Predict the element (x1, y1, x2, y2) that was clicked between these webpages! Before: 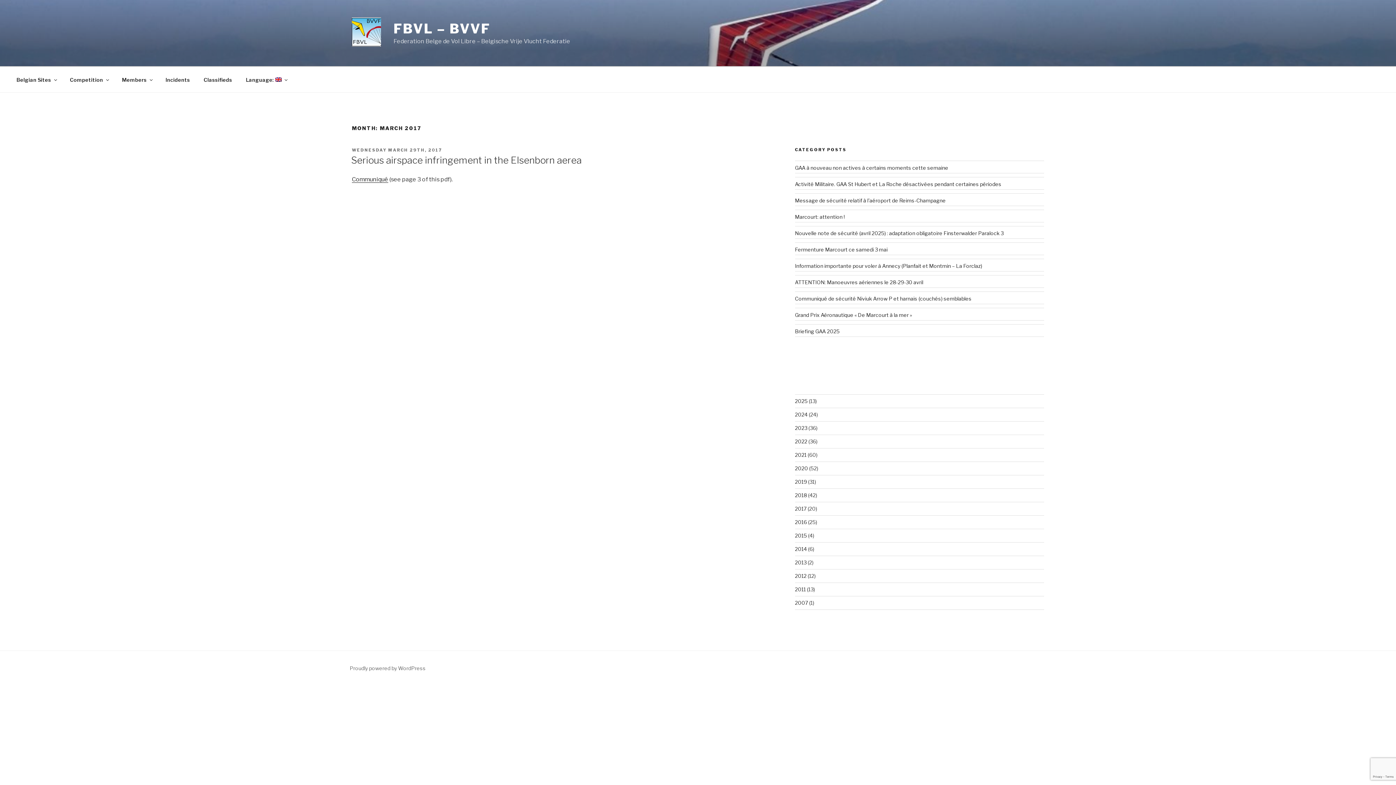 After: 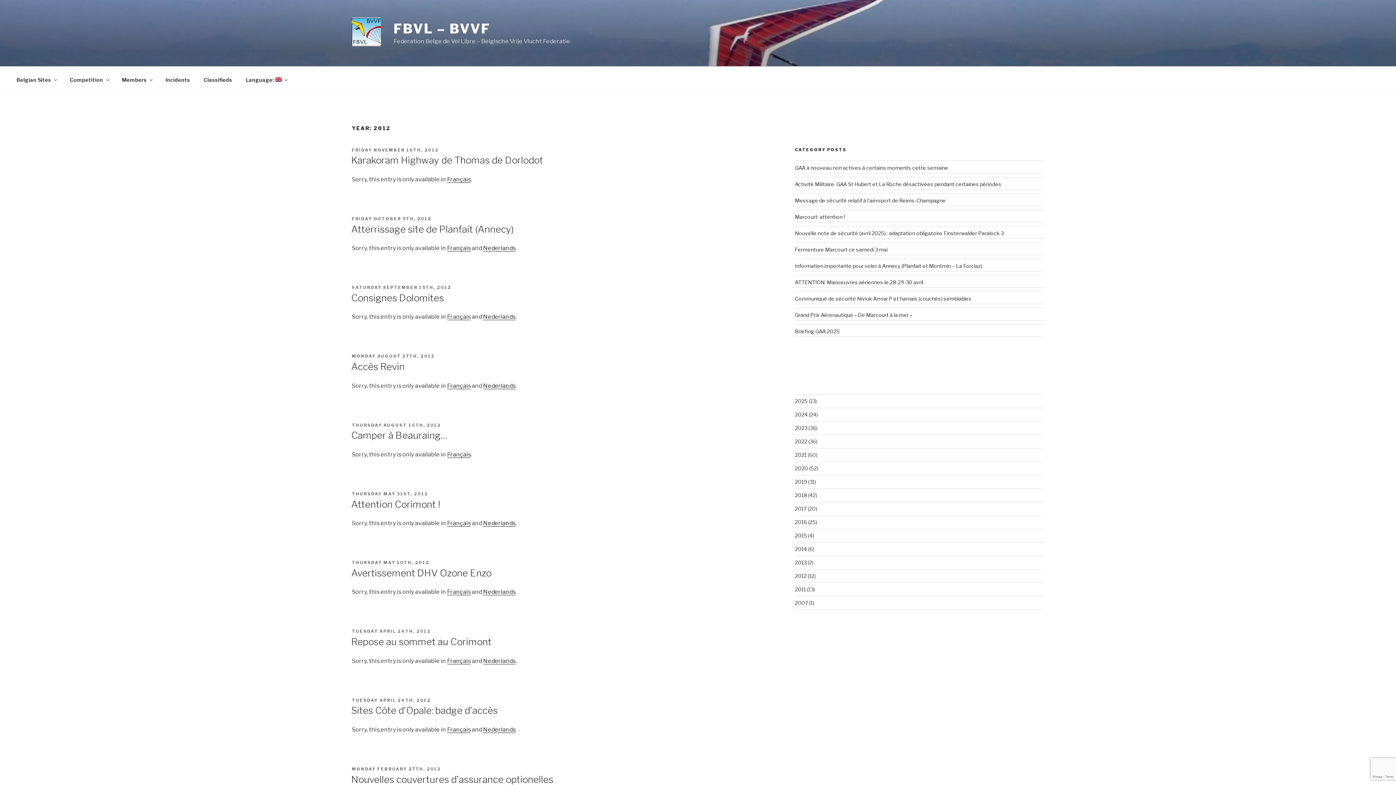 Action: bbox: (795, 572, 806, 579) label: 2012